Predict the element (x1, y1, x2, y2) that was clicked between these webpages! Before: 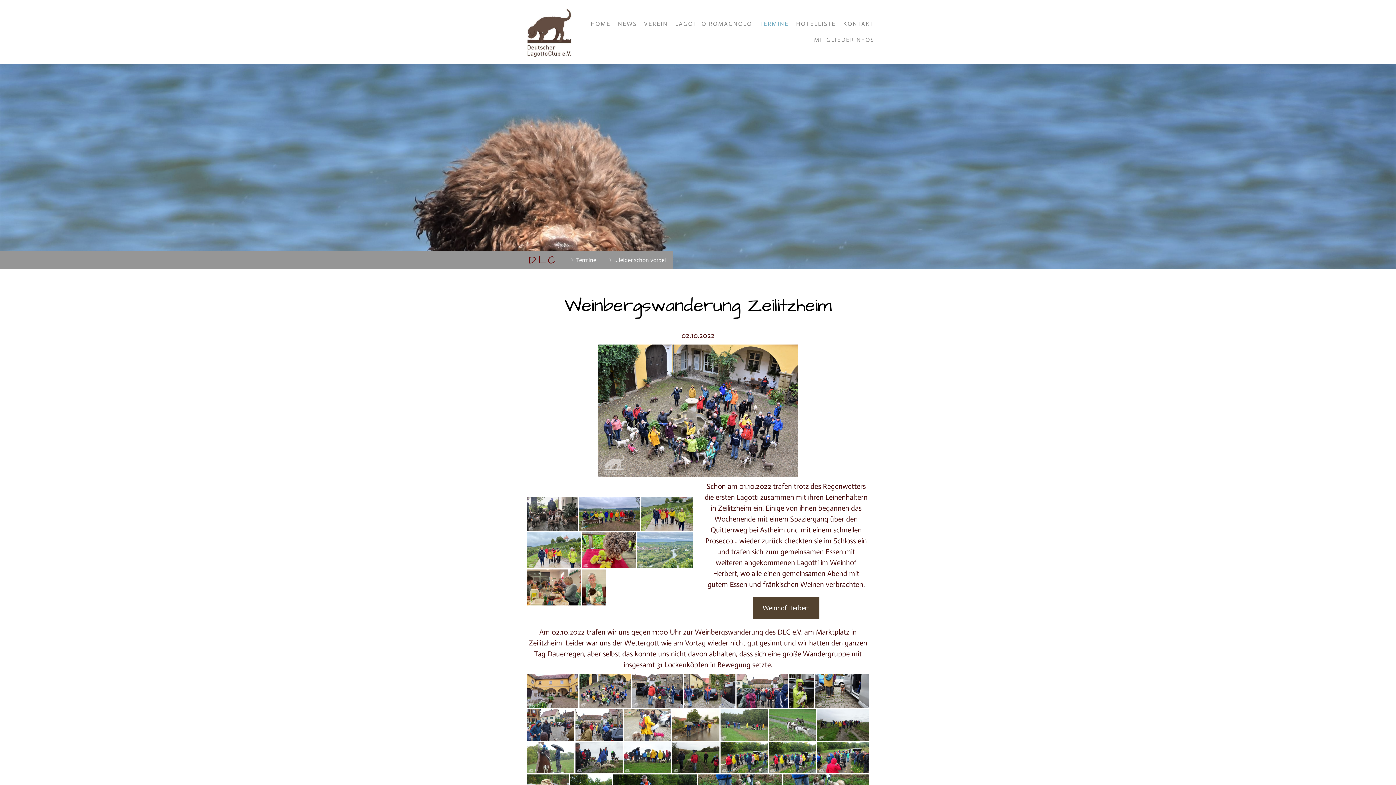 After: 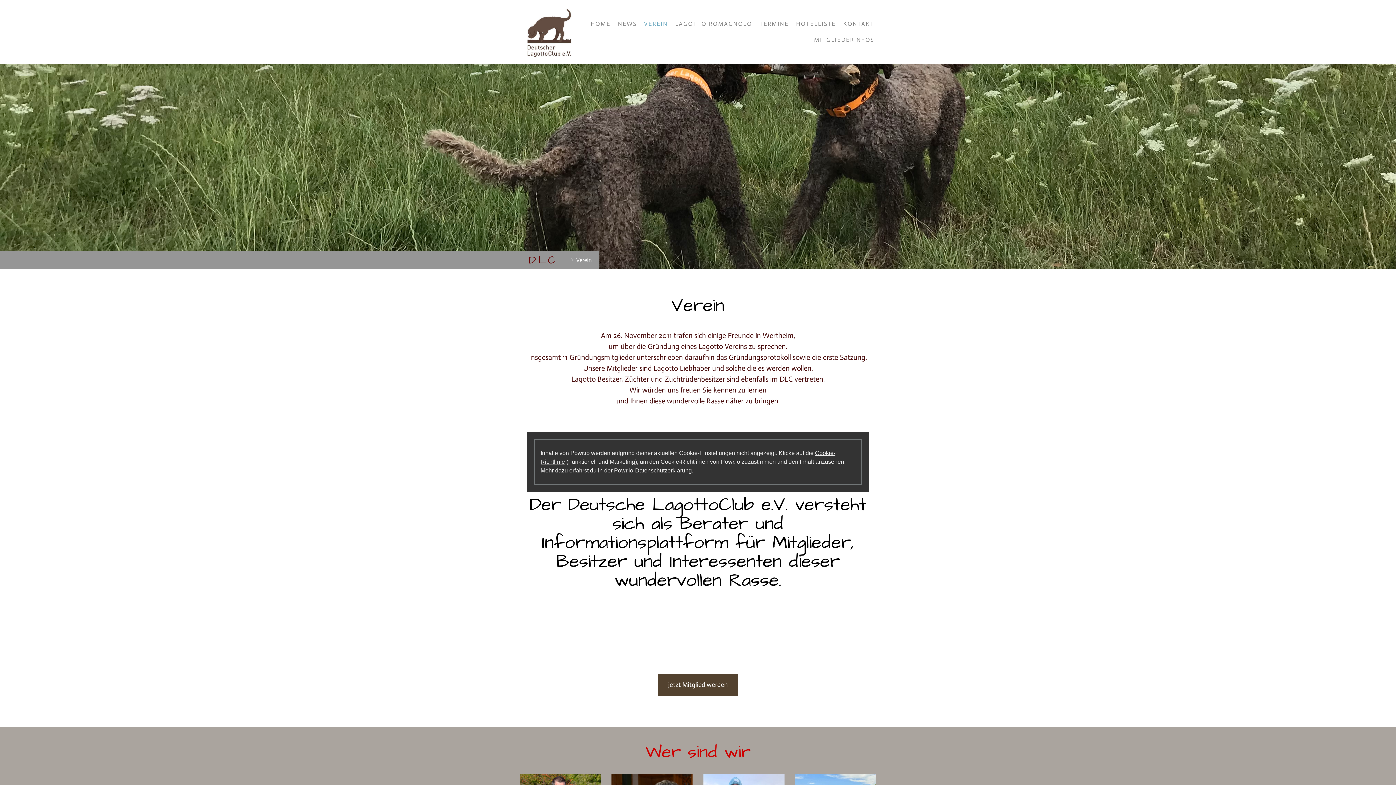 Action: bbox: (640, 15, 671, 31) label: VEREIN